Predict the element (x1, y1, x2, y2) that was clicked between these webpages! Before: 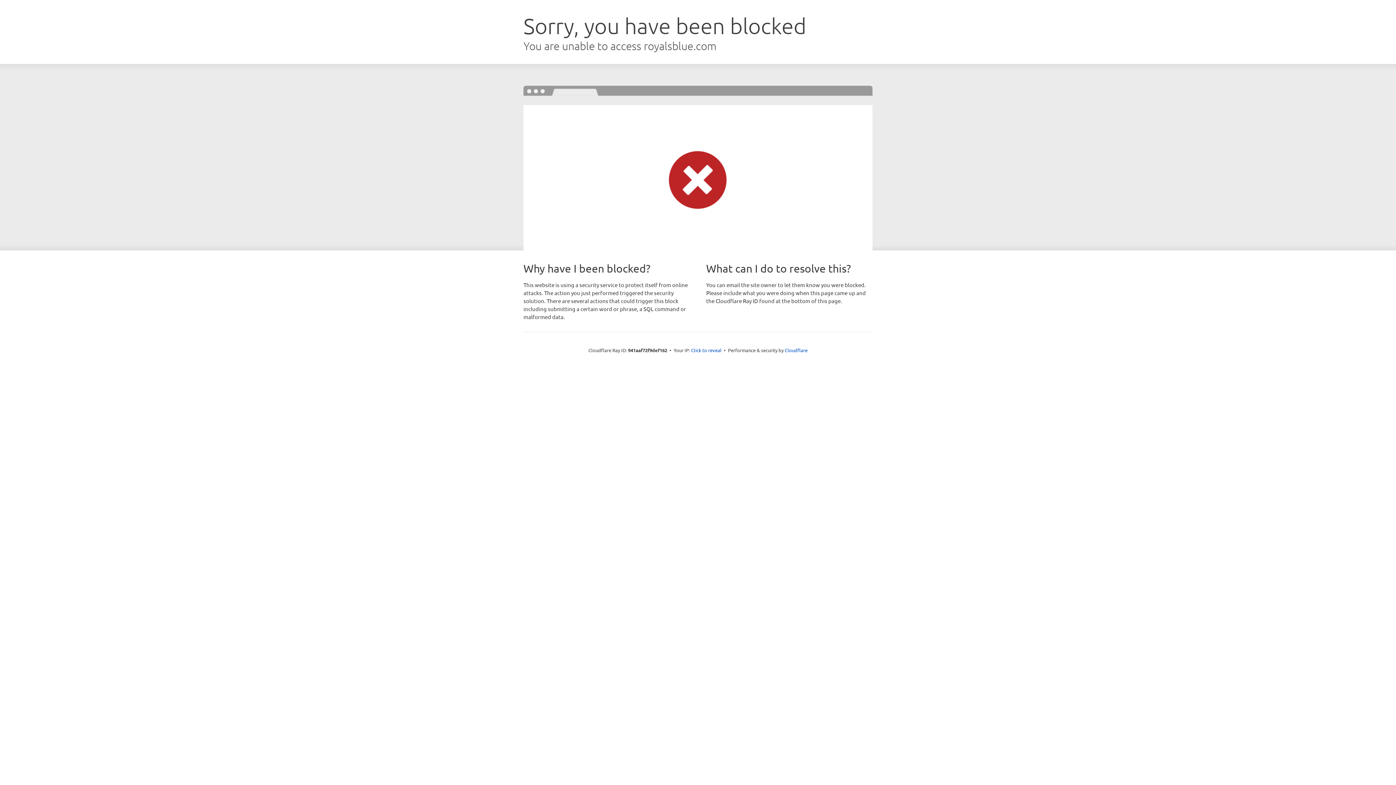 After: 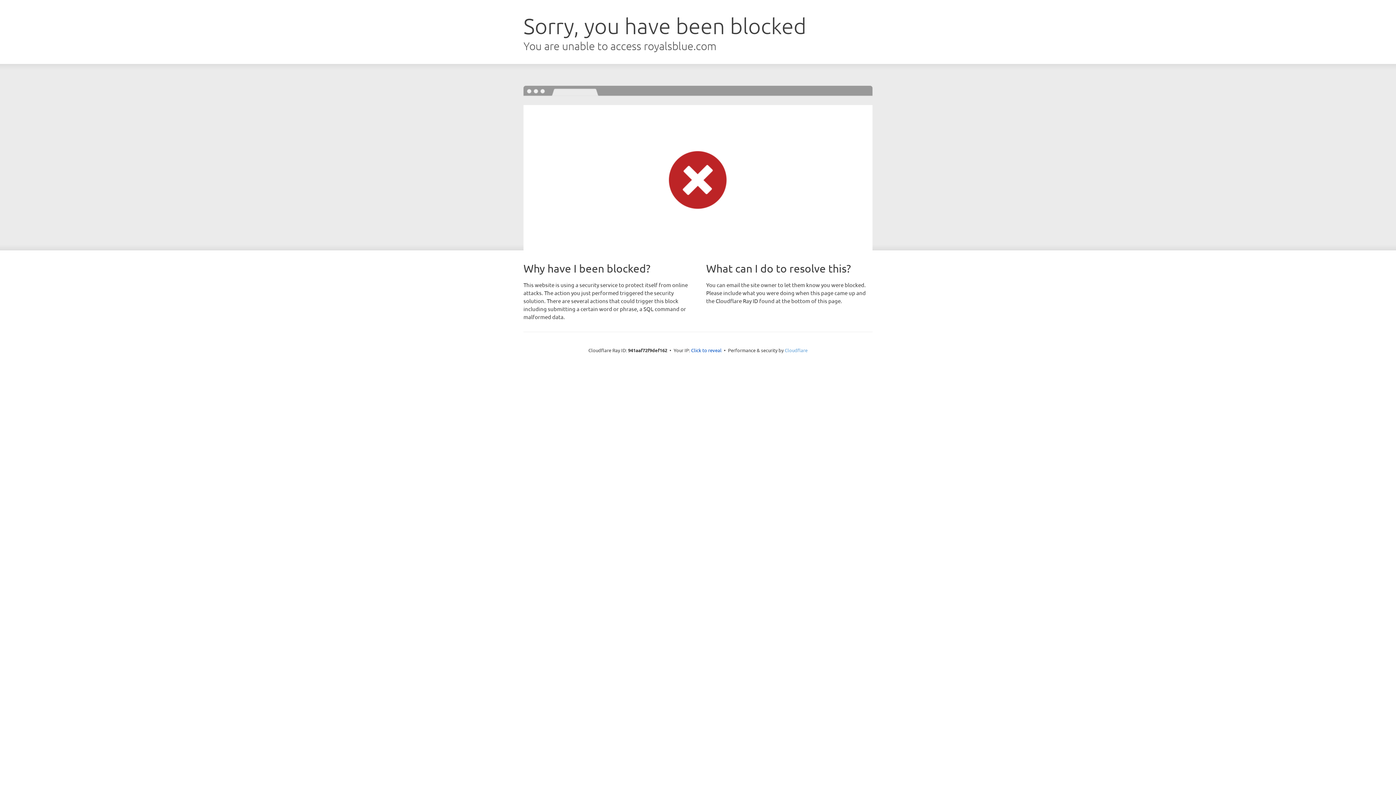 Action: bbox: (784, 347, 807, 353) label: Cloudflare